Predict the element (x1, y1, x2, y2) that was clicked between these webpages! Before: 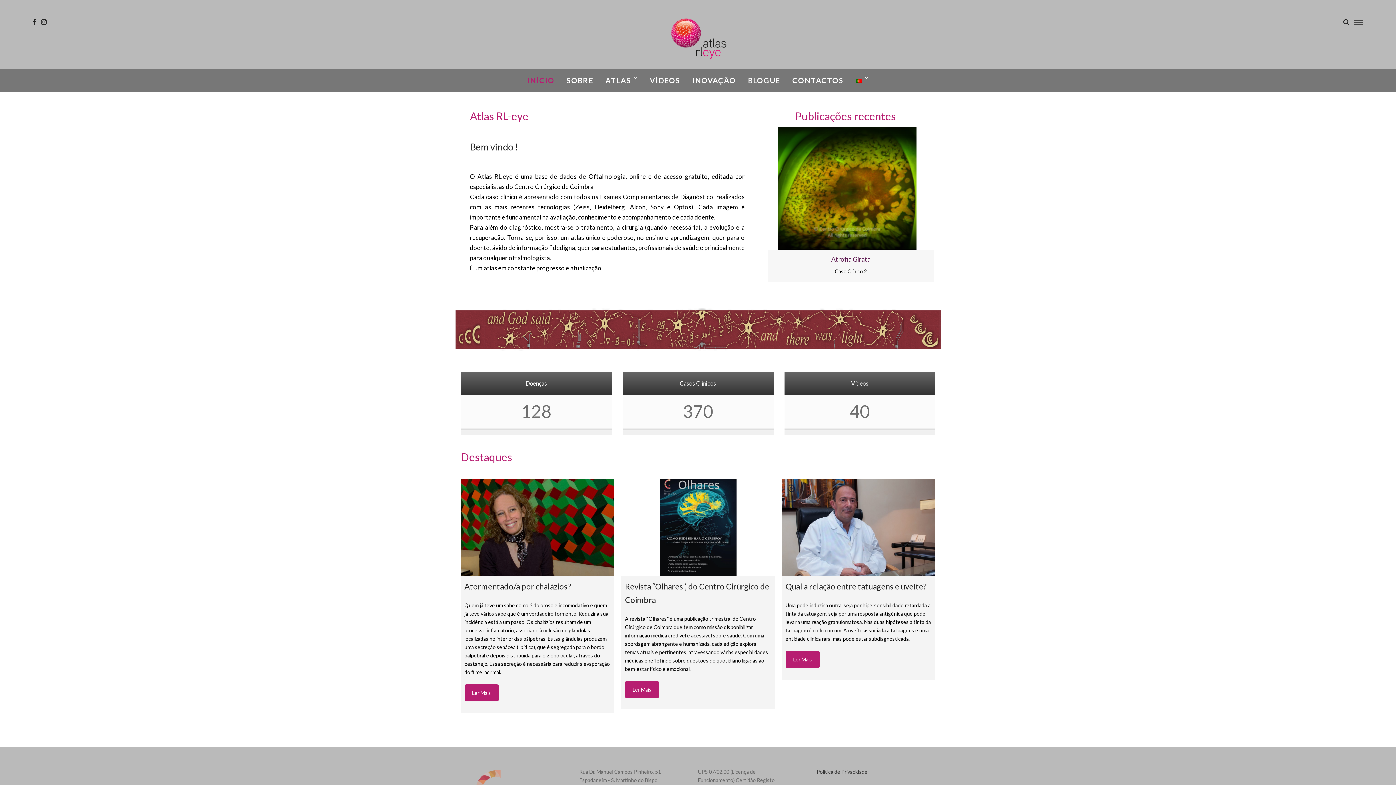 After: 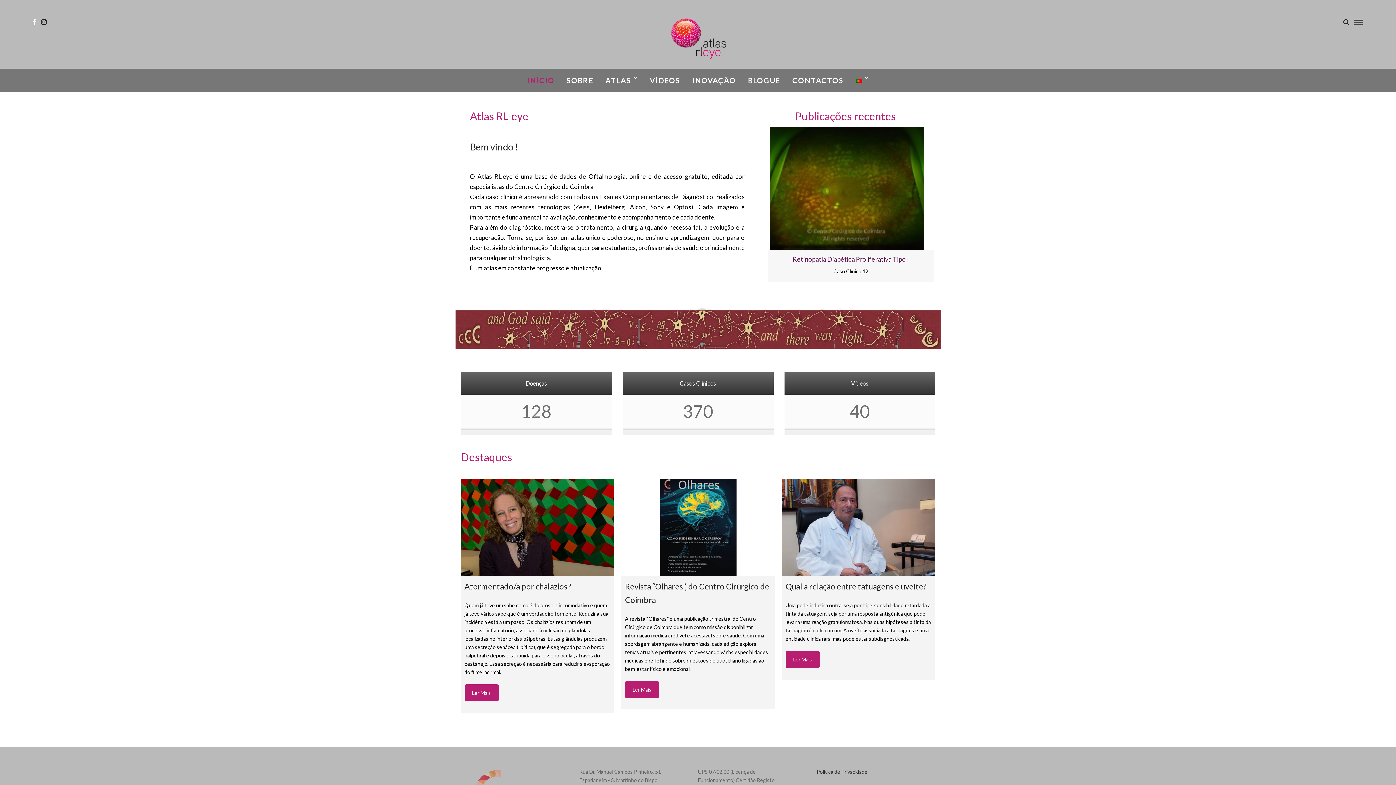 Action: bbox: (32, 18, 36, 25)